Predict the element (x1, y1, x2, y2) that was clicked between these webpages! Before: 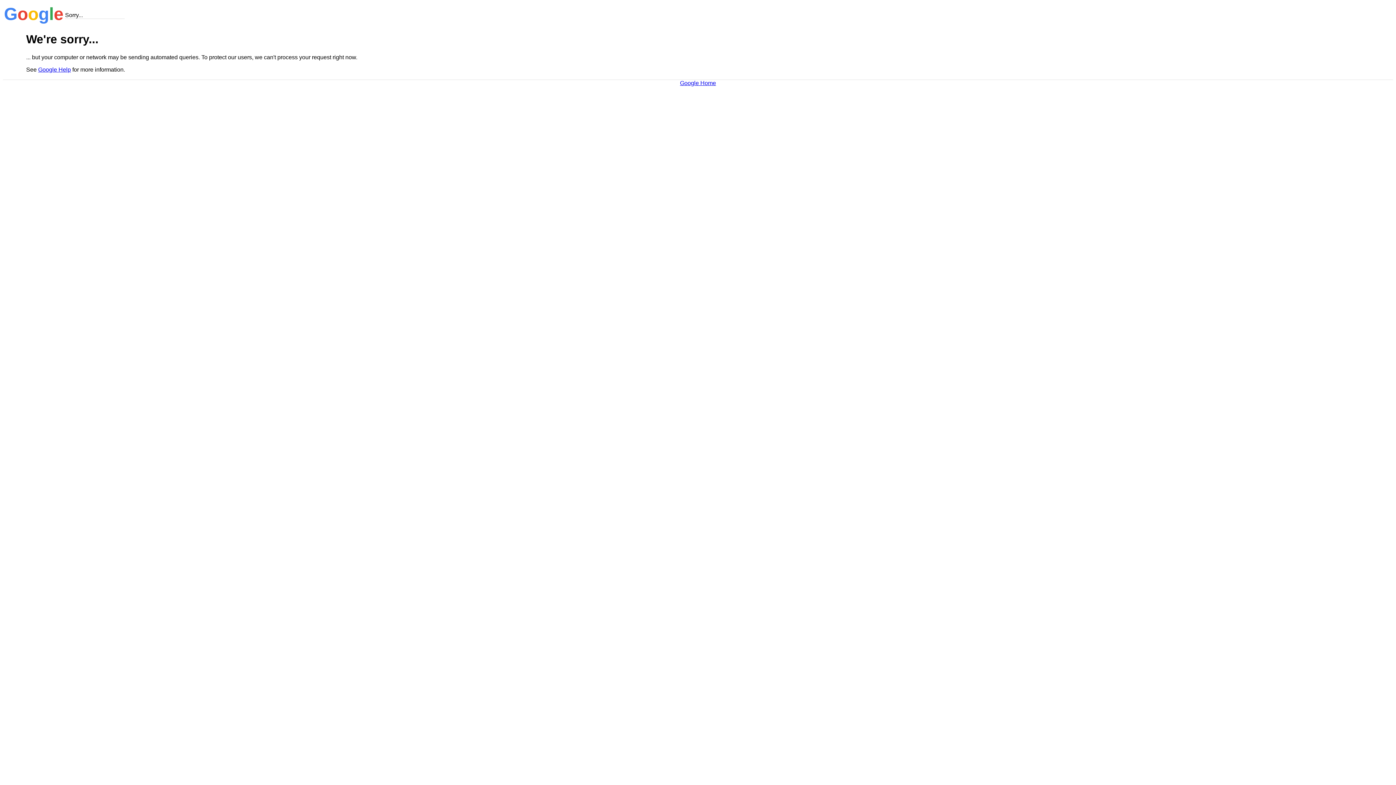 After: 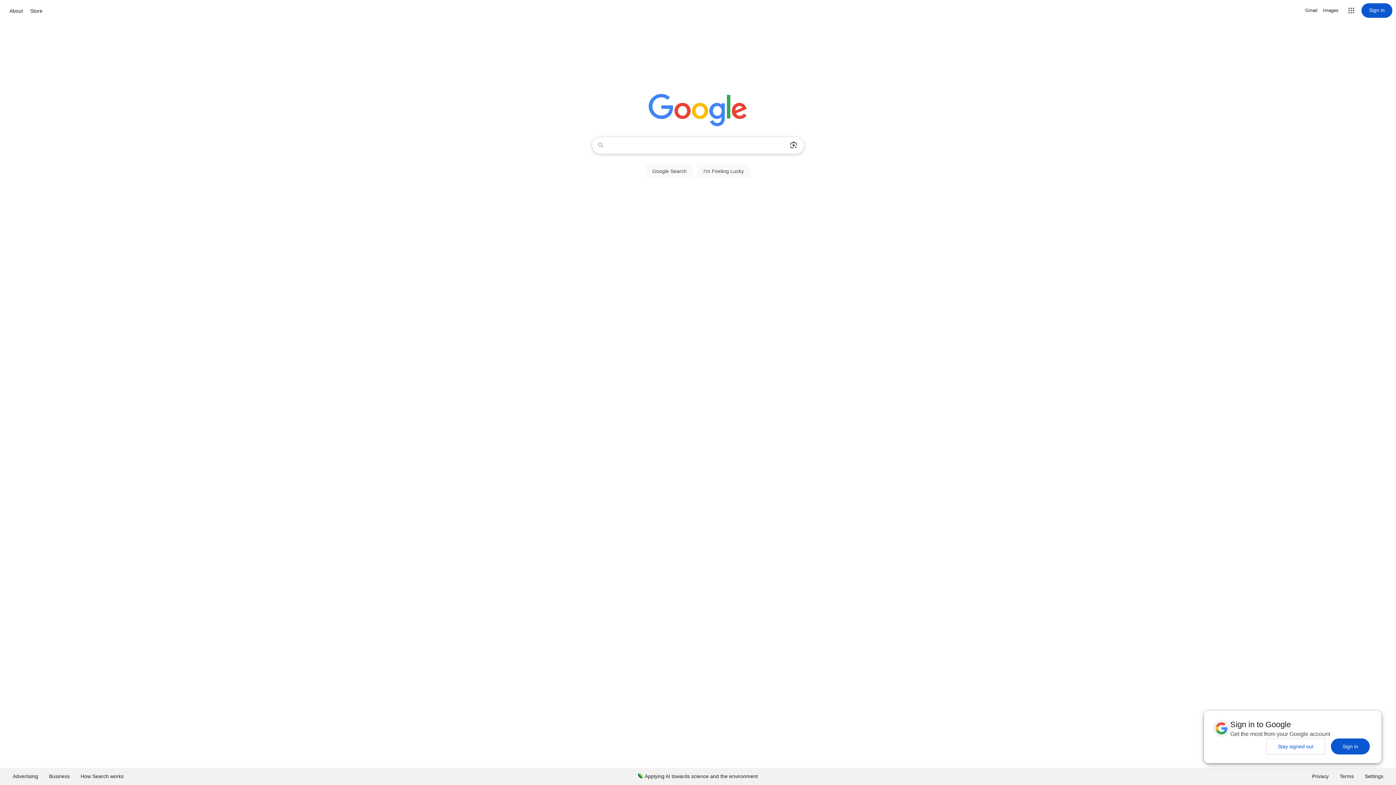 Action: bbox: (680, 79, 716, 86) label: Google Home